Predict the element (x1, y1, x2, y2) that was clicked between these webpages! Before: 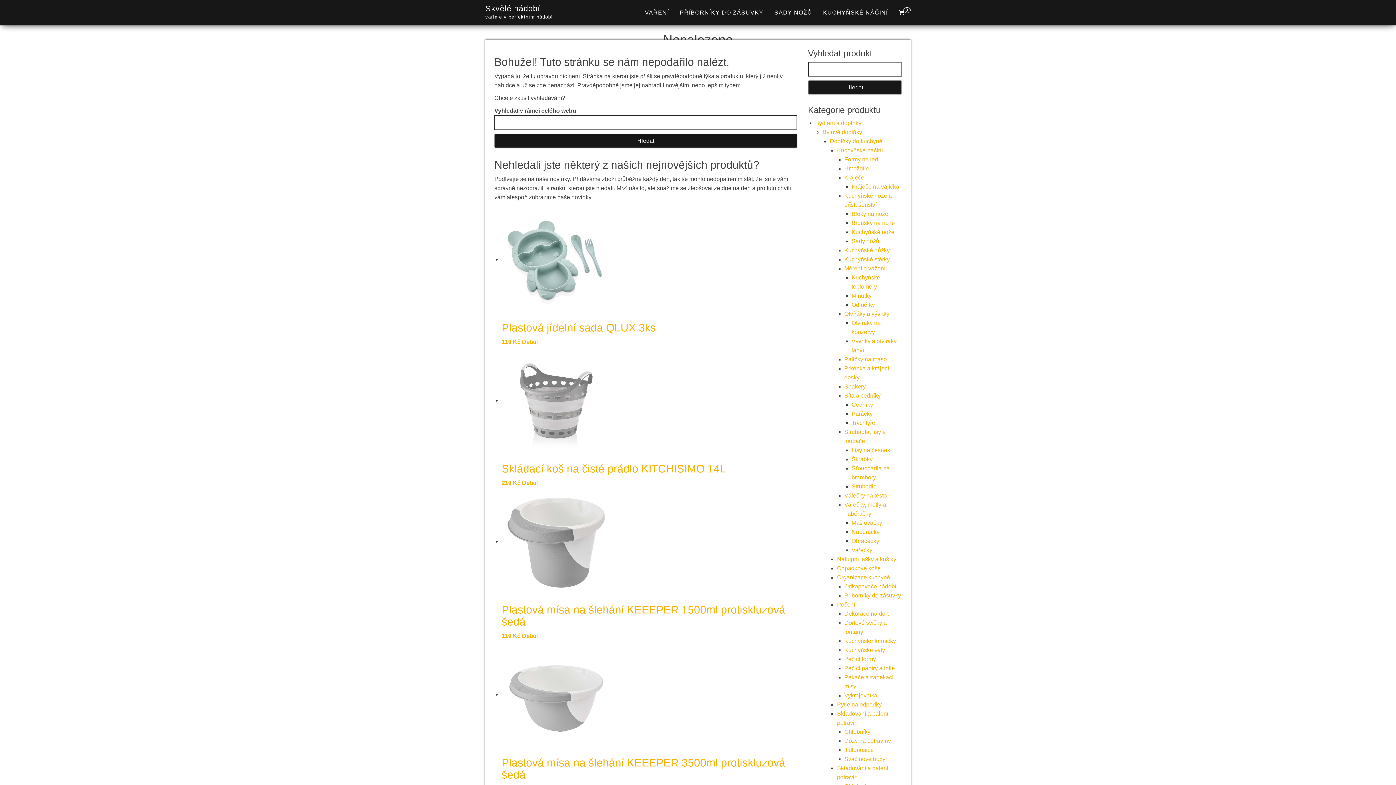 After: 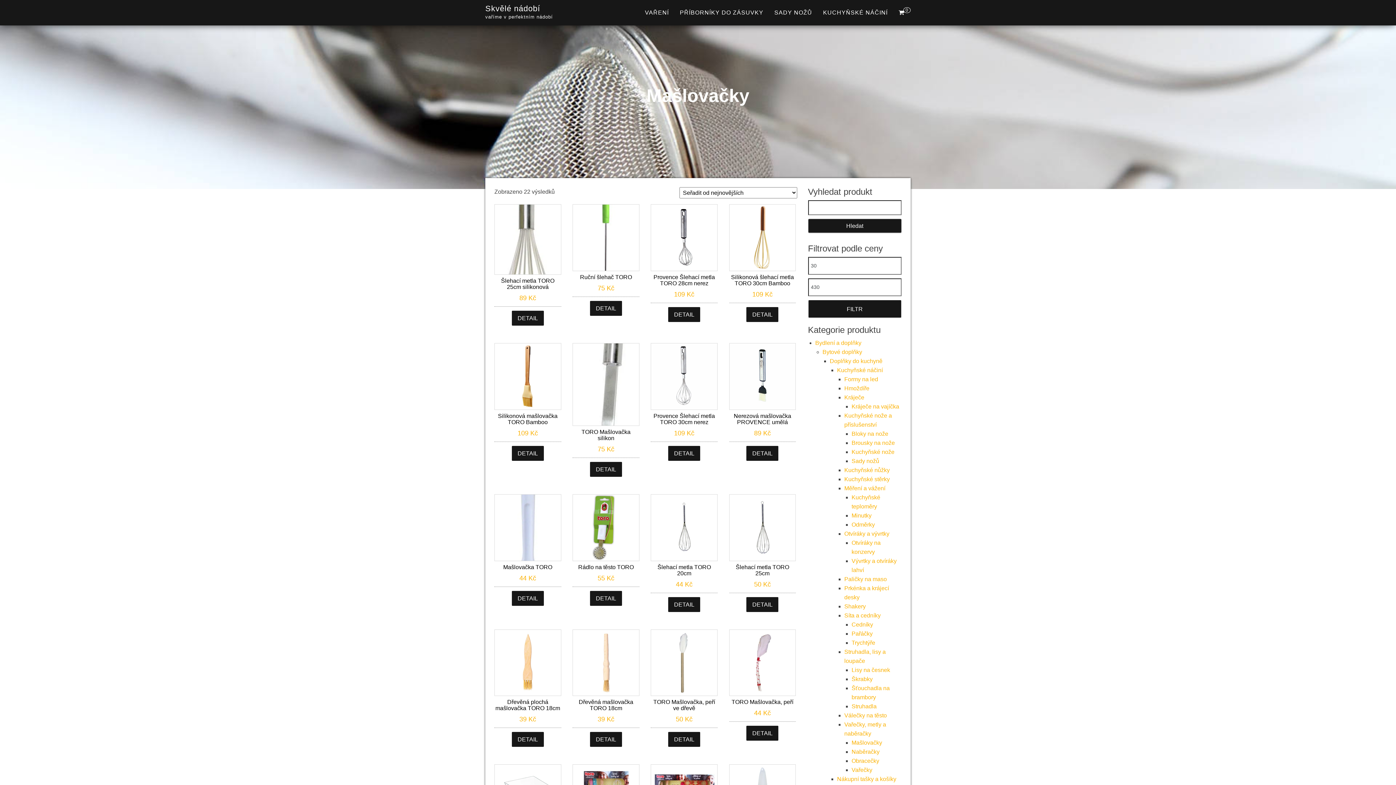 Action: bbox: (851, 520, 882, 526) label: Mašlovačky